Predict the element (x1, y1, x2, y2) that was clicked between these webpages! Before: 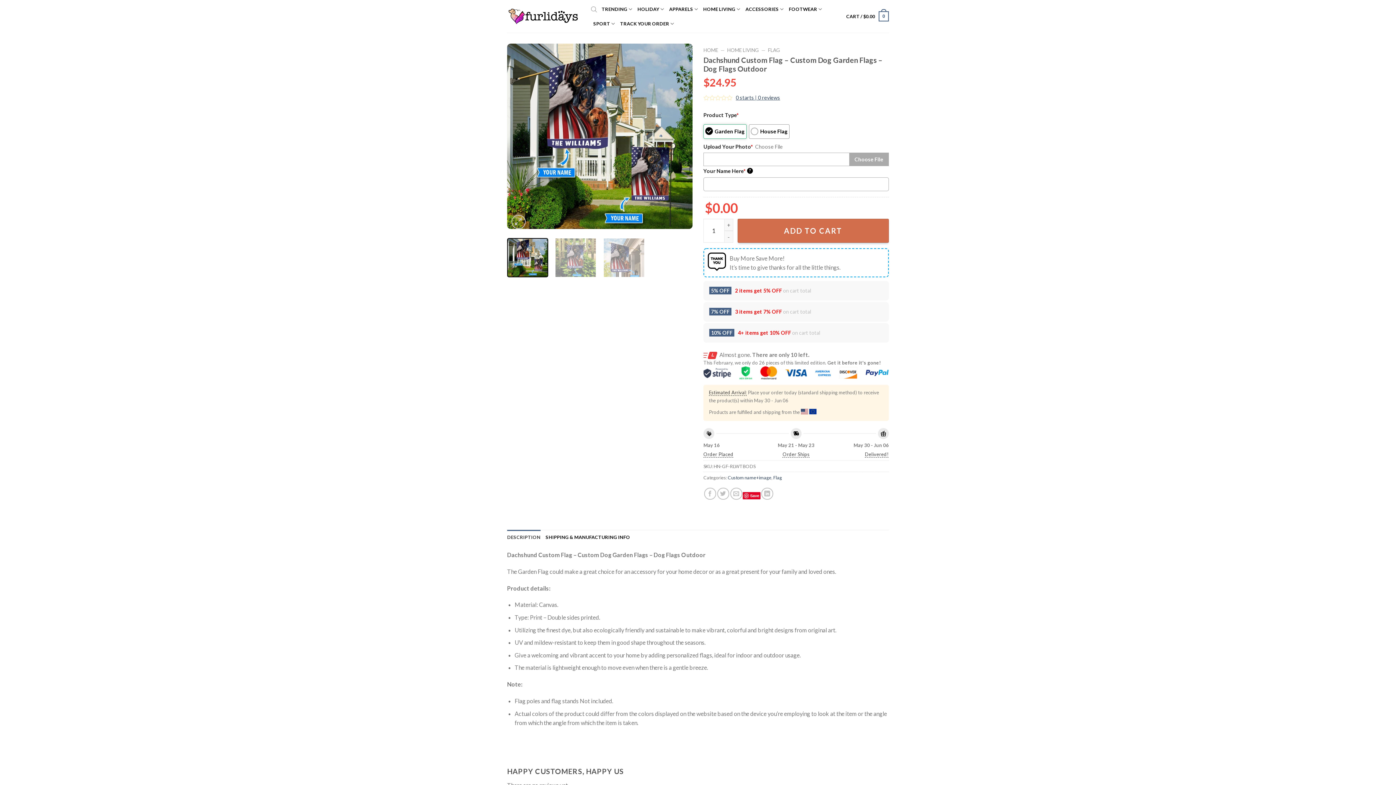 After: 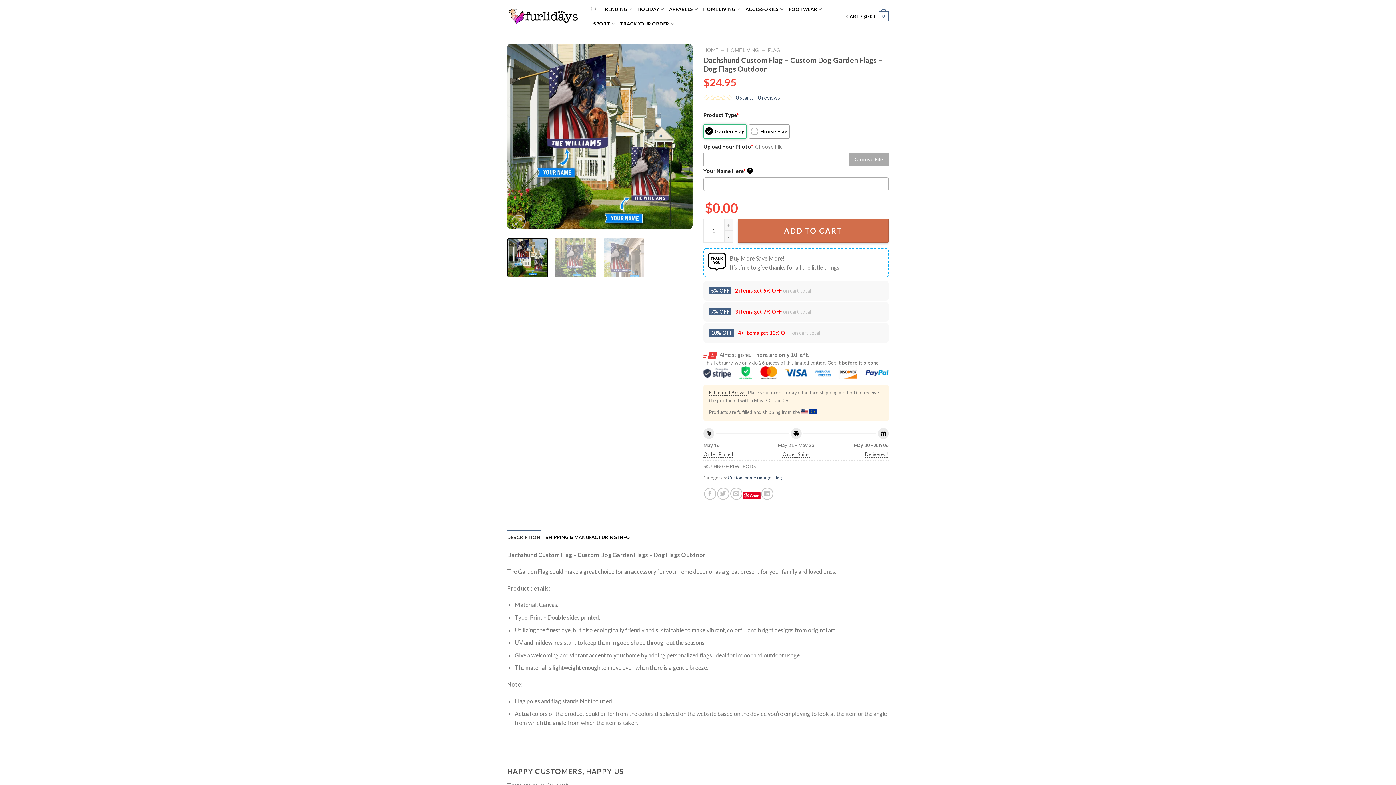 Action: bbox: (865, 448, 889, 460) label: Delivered!